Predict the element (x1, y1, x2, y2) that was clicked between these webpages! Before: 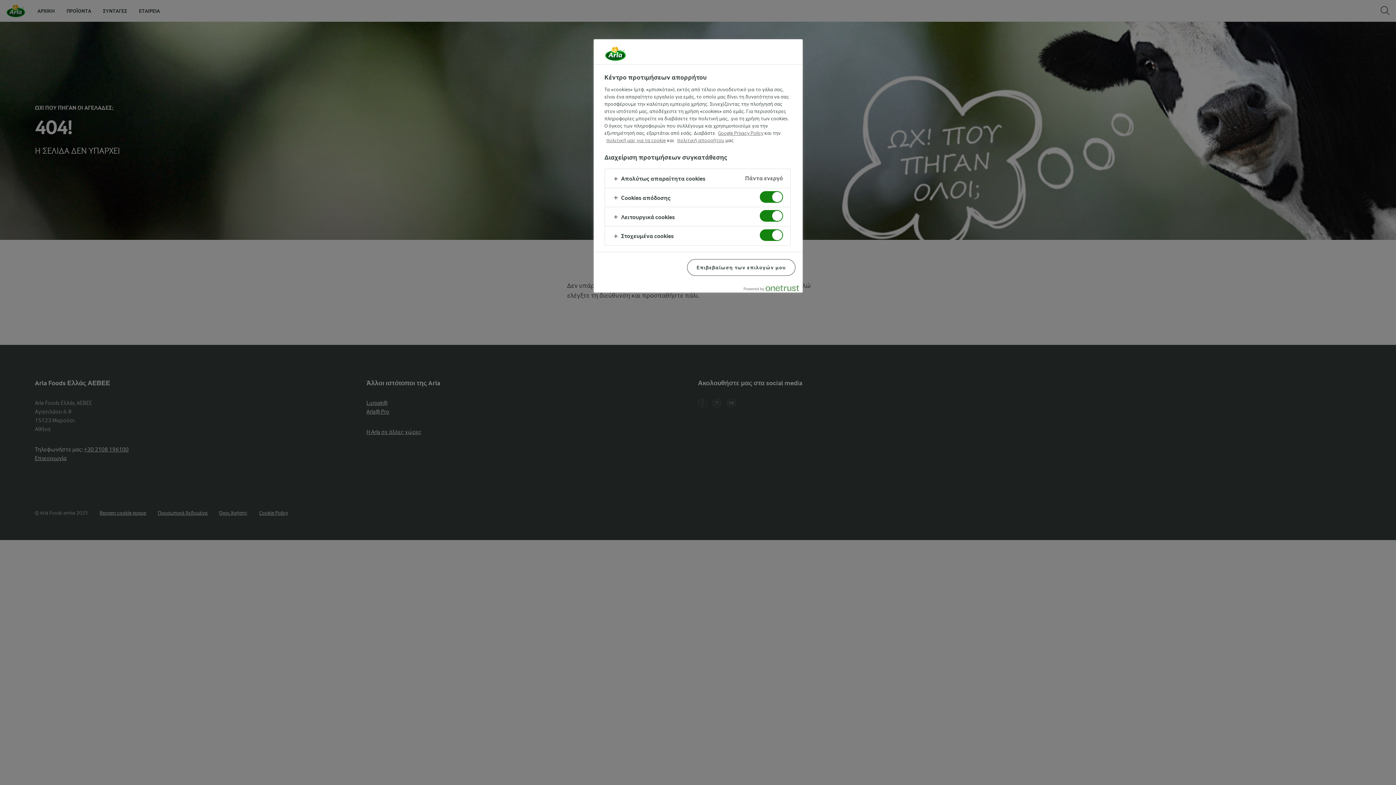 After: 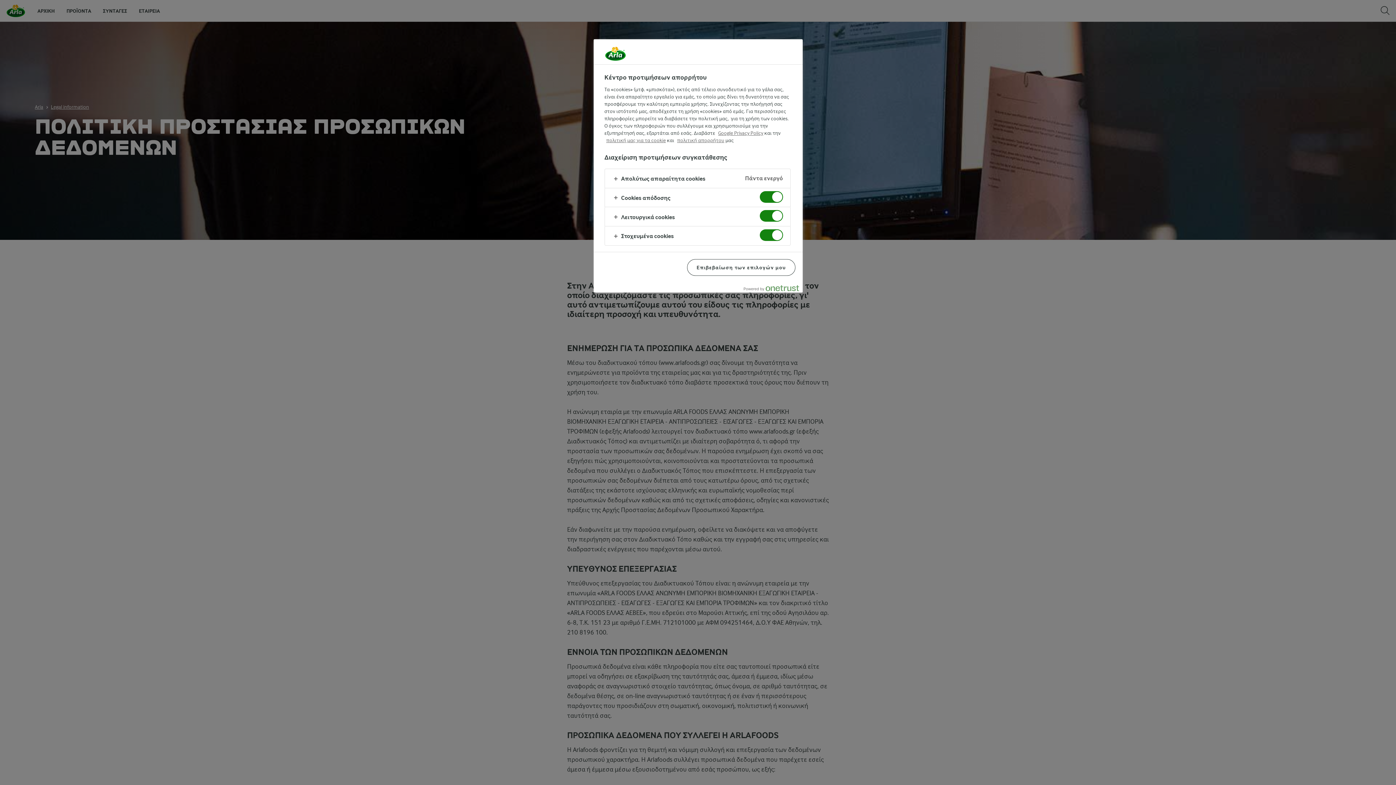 Action: label: πολιτική απορρήτου bbox: (677, 137, 724, 143)